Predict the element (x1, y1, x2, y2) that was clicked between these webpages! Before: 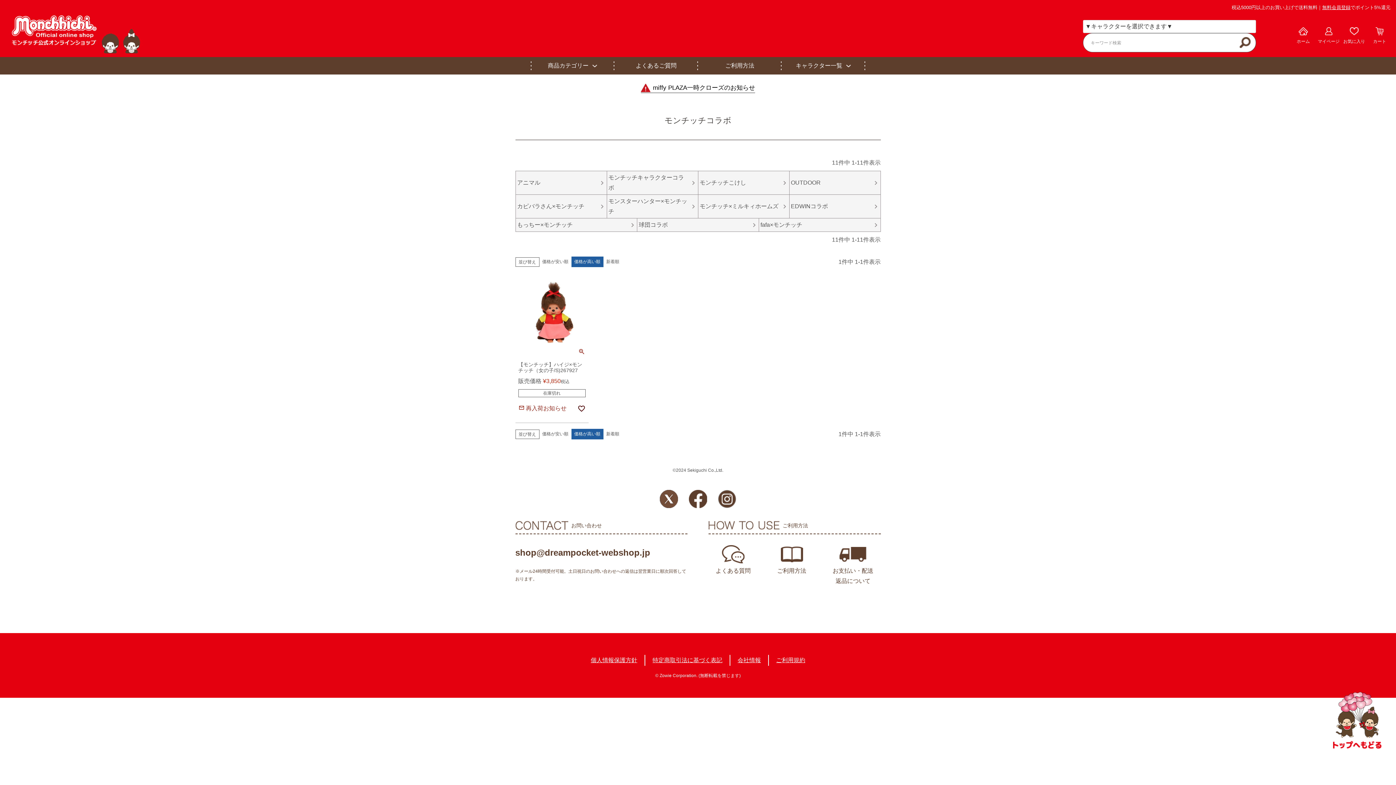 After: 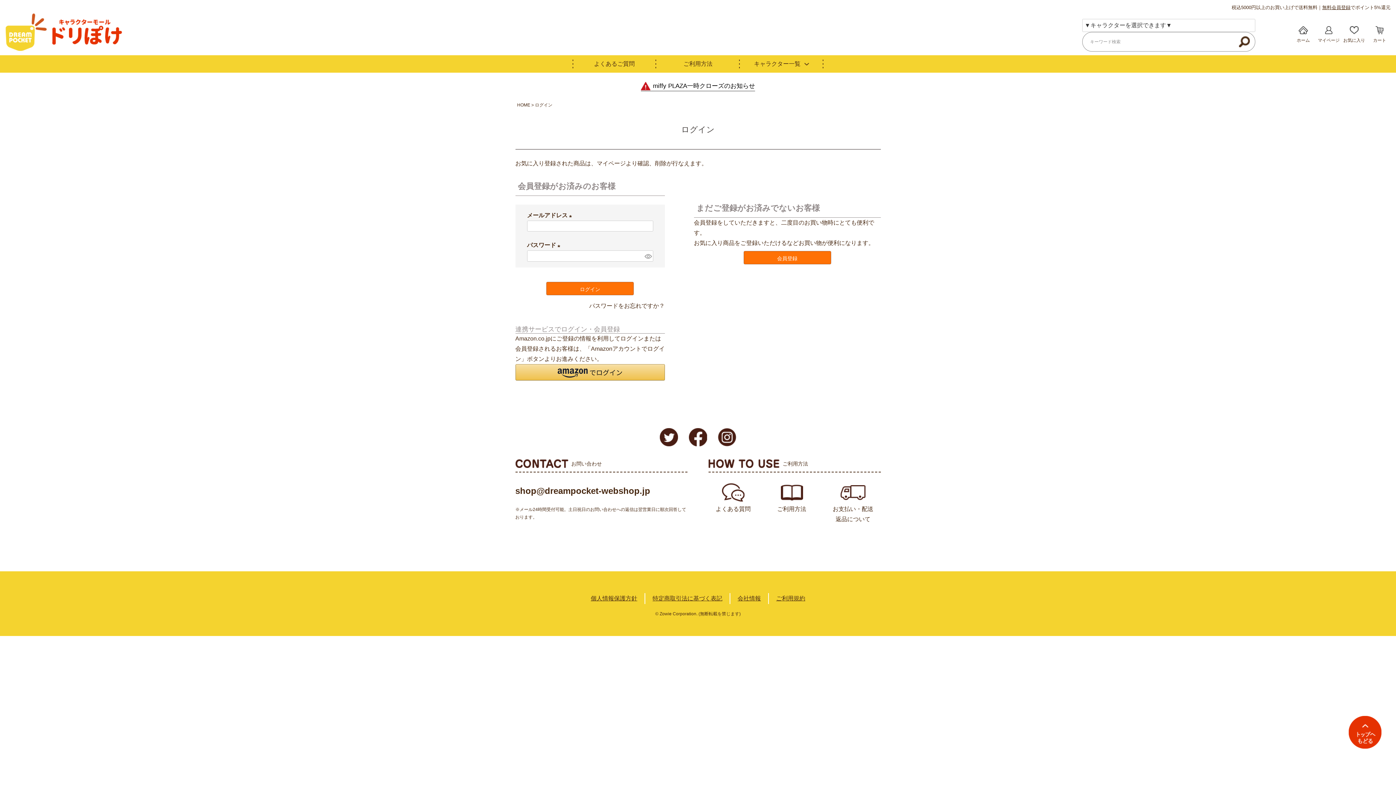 Action: bbox: (577, 404, 585, 412)